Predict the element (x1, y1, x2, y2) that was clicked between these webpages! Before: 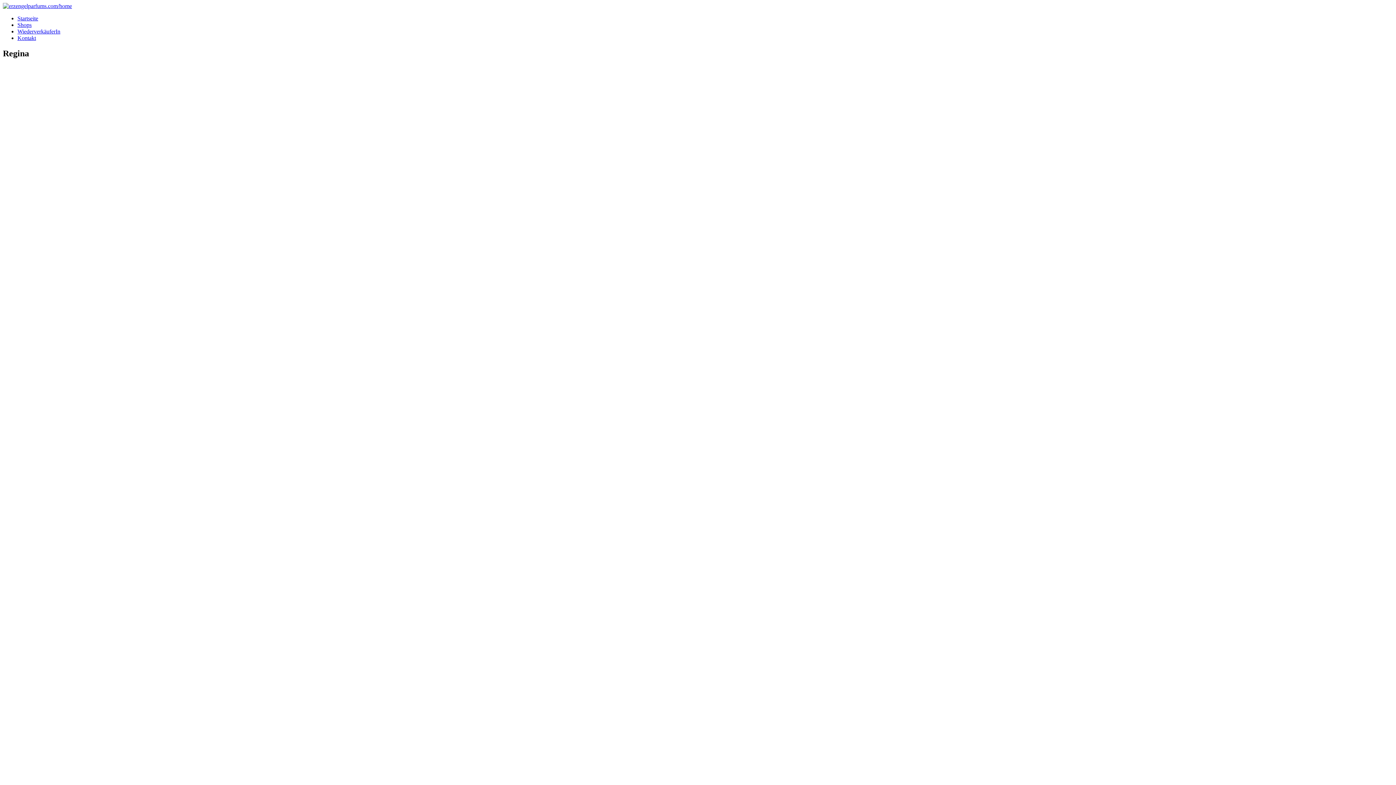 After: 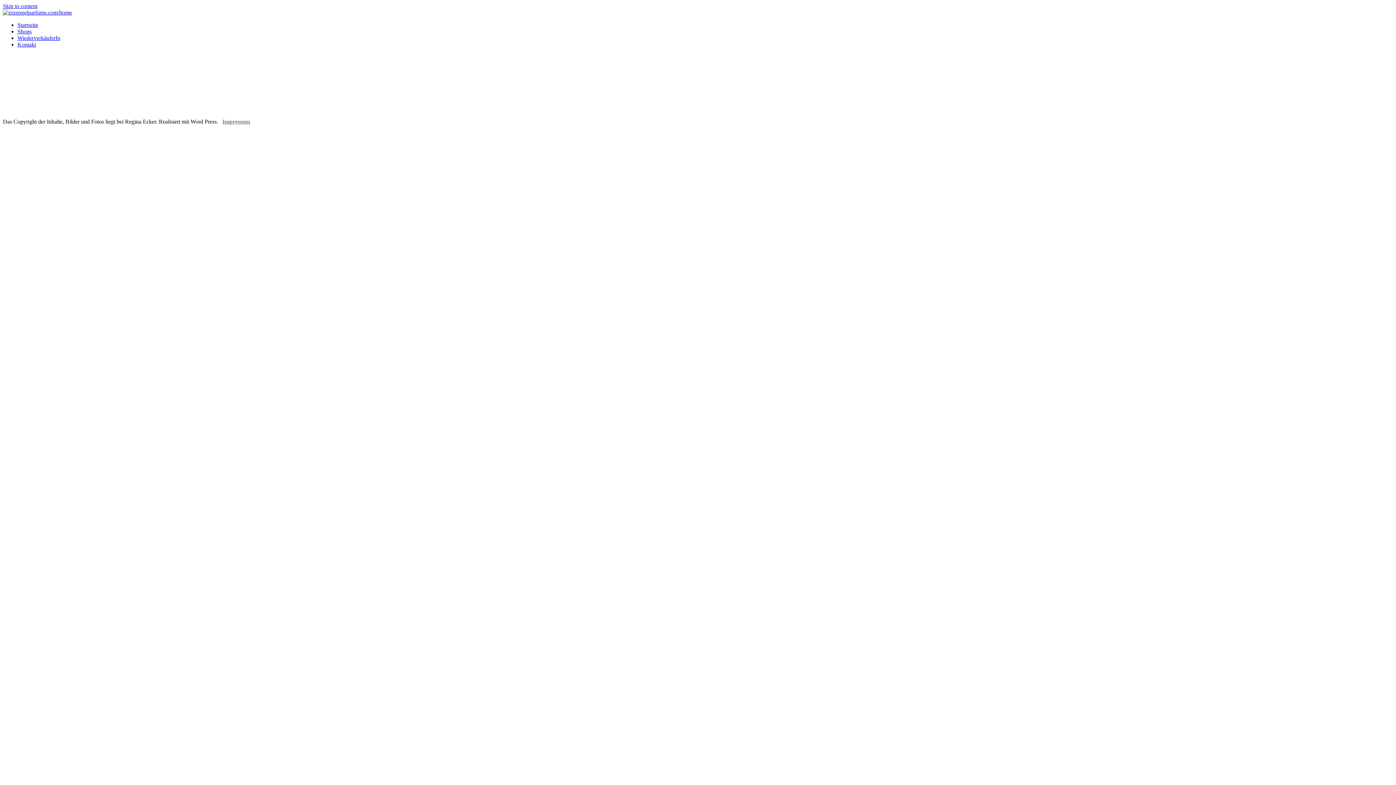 Action: bbox: (17, 15, 38, 21) label: Startseite